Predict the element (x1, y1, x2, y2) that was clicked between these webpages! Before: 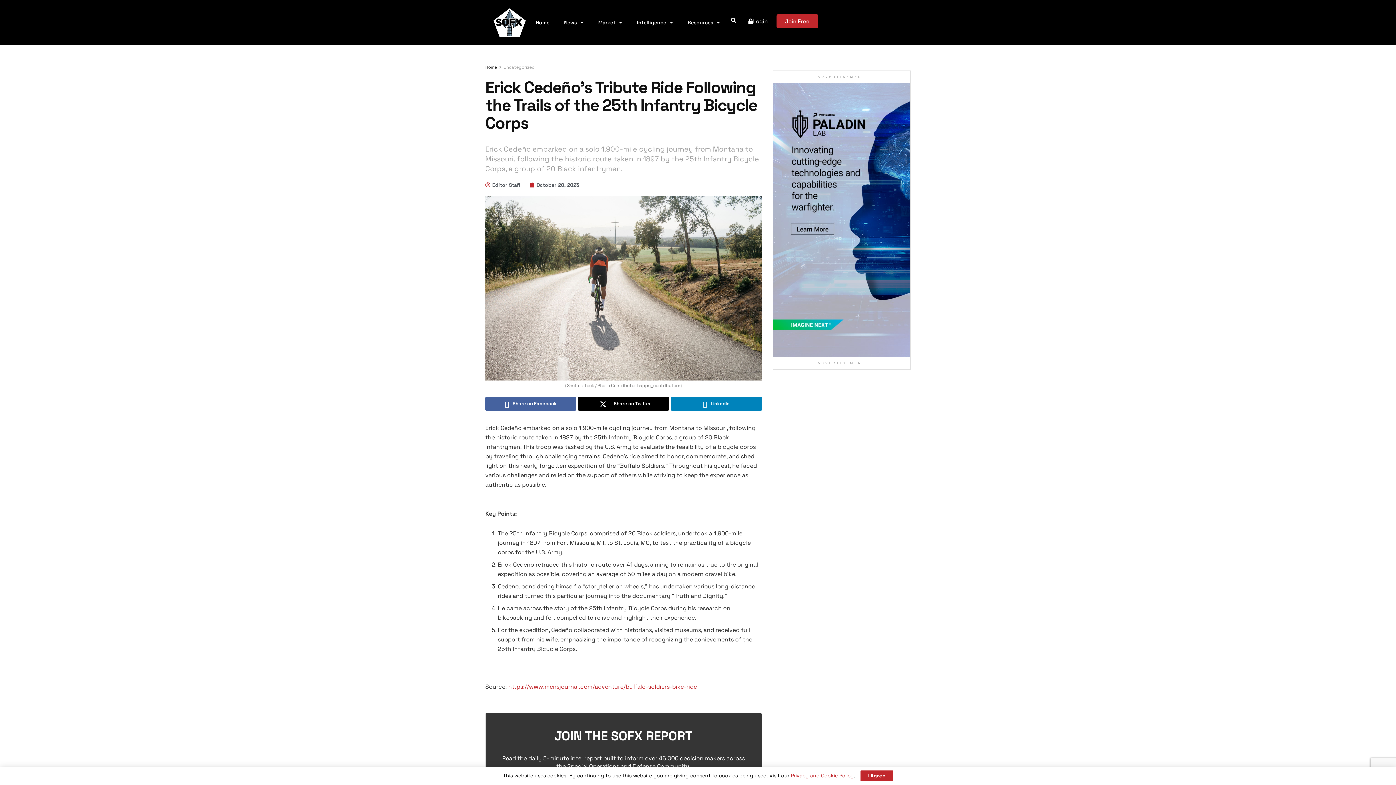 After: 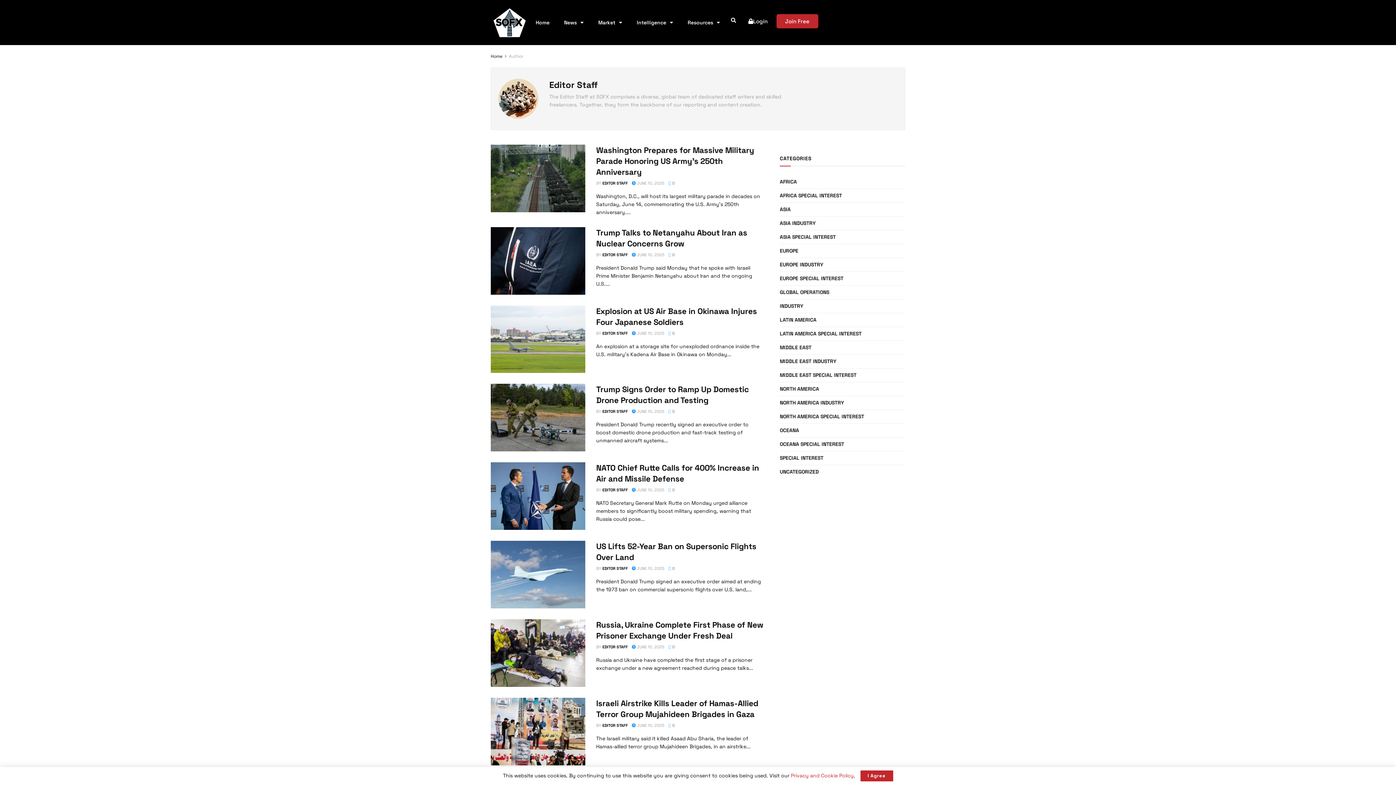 Action: label: Editor Staff bbox: (485, 181, 520, 189)